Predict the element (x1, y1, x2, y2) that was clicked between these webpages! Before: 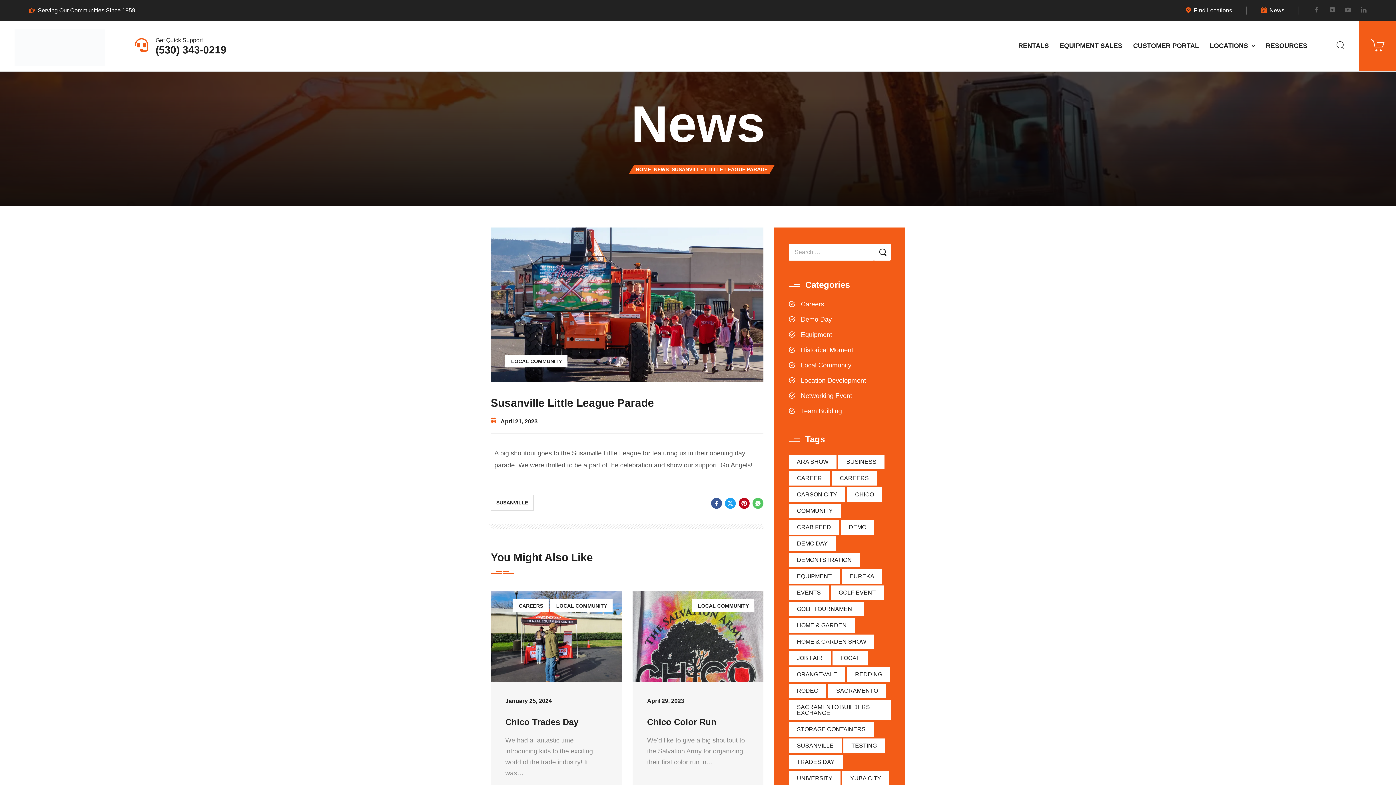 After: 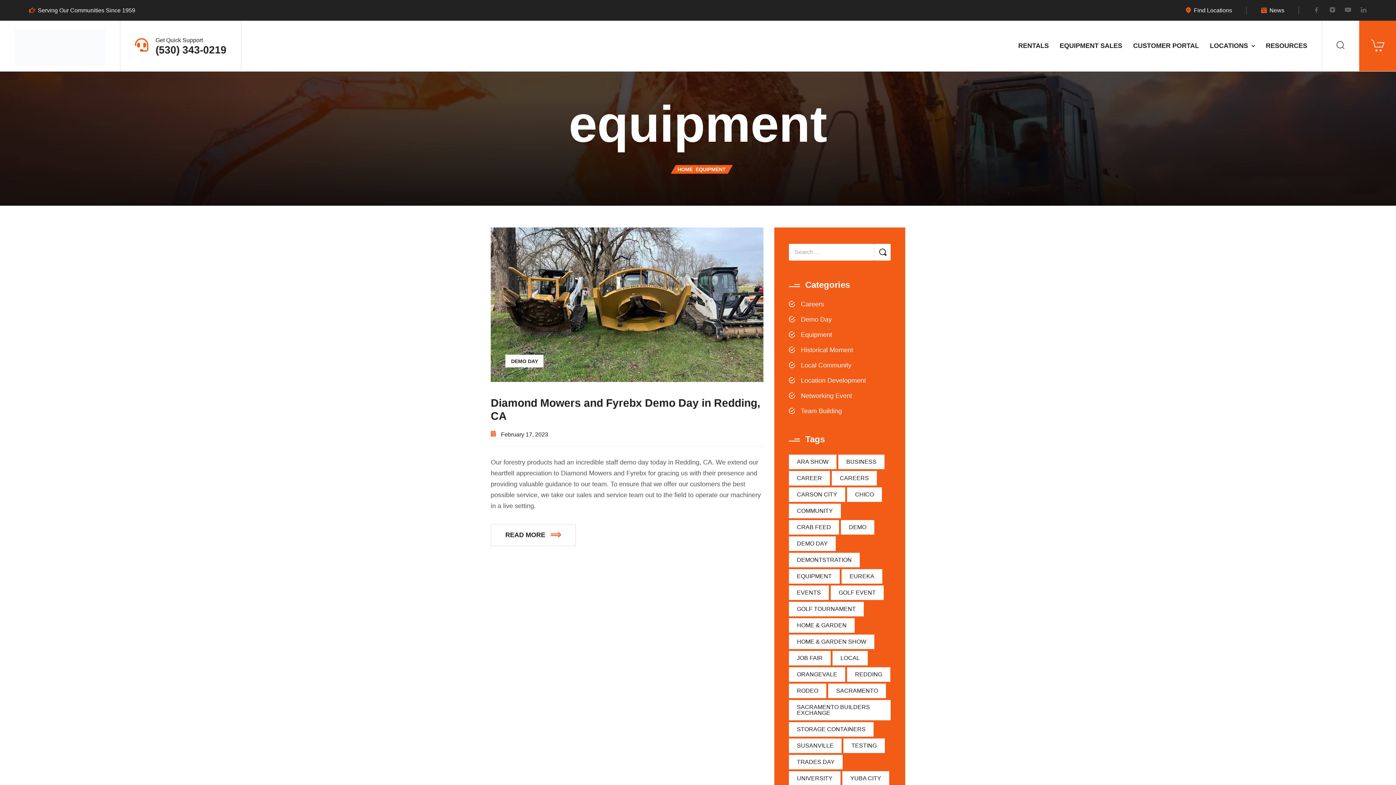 Action: label: equipment (1 item) bbox: (789, 569, 840, 584)